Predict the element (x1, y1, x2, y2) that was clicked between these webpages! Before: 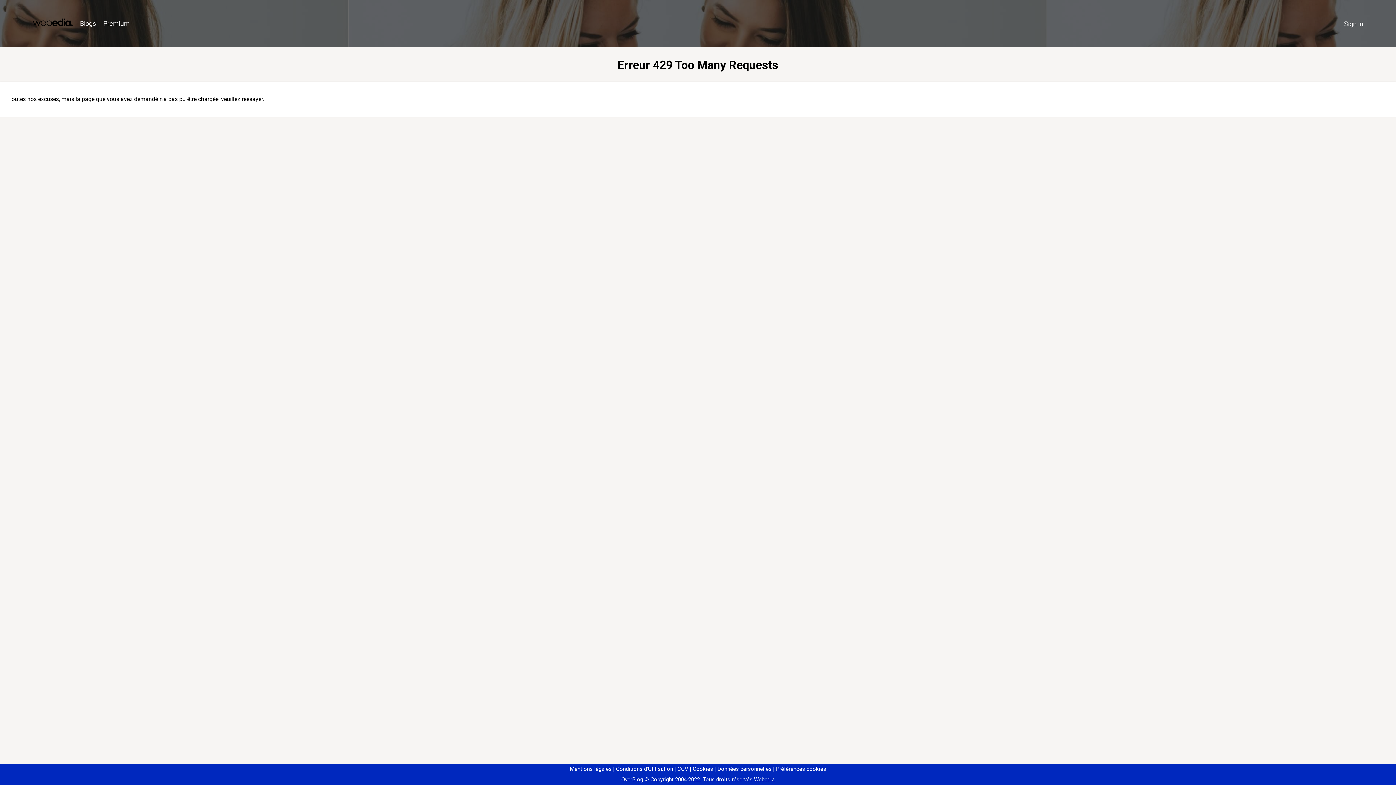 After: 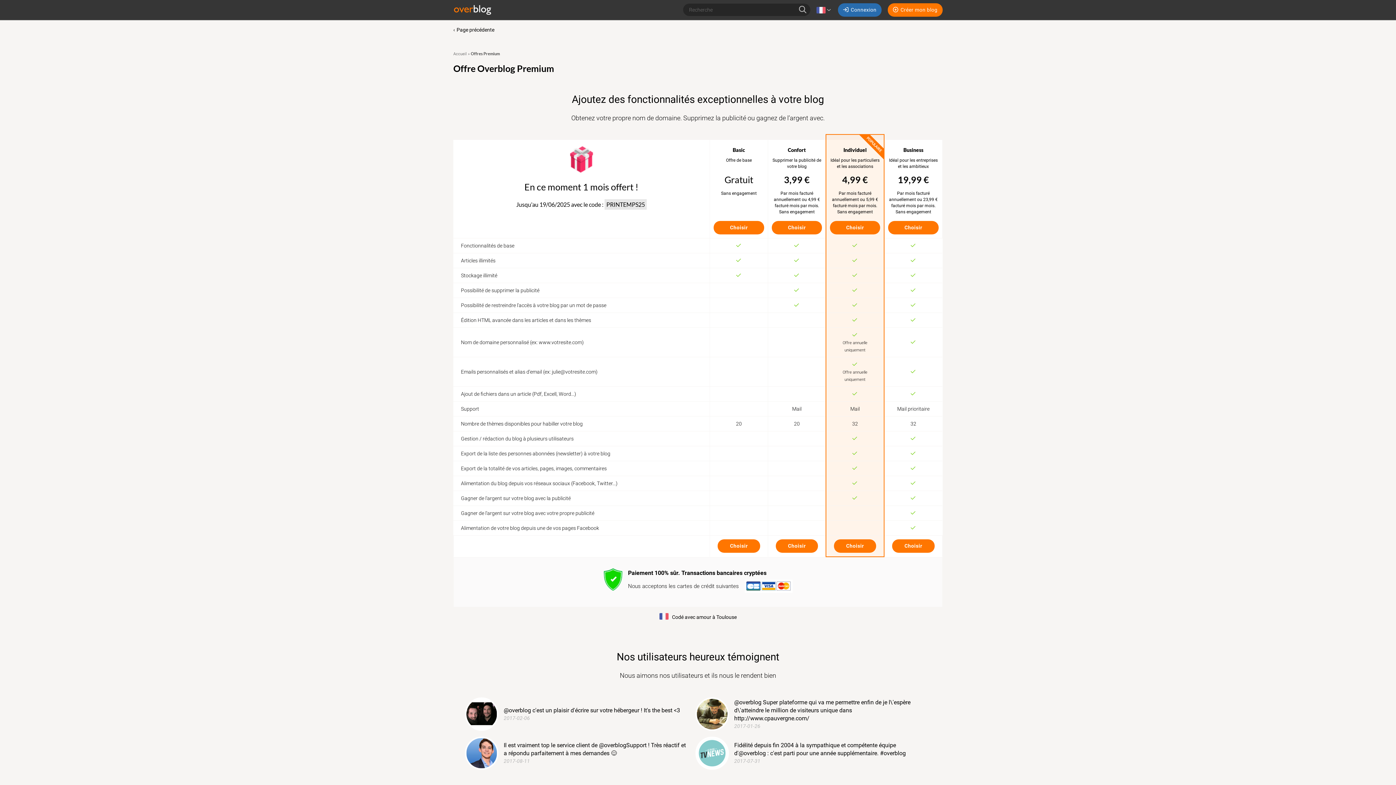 Action: label: Premium bbox: (99, 16, 133, 31)